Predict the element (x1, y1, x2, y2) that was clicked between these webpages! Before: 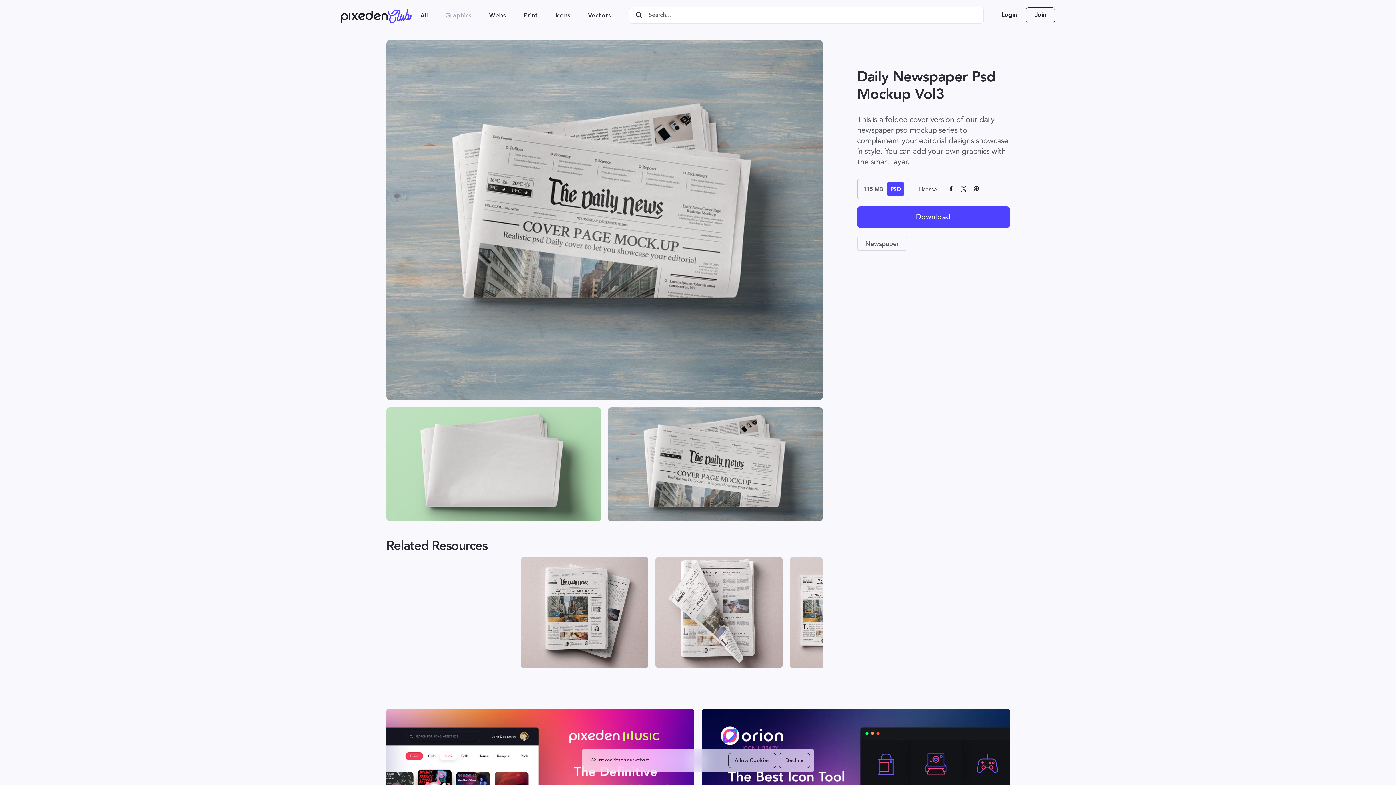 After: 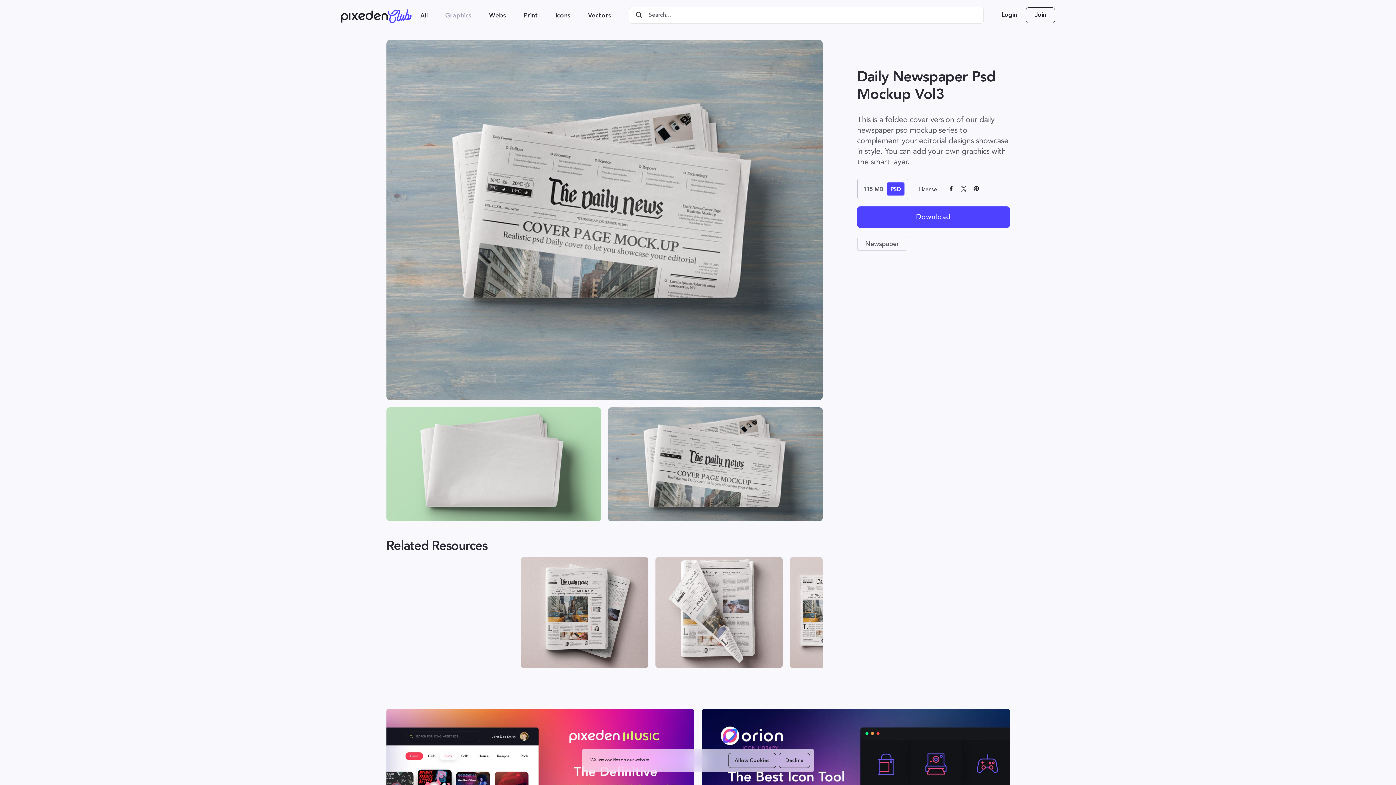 Action: bbox: (635, 10, 643, 19)